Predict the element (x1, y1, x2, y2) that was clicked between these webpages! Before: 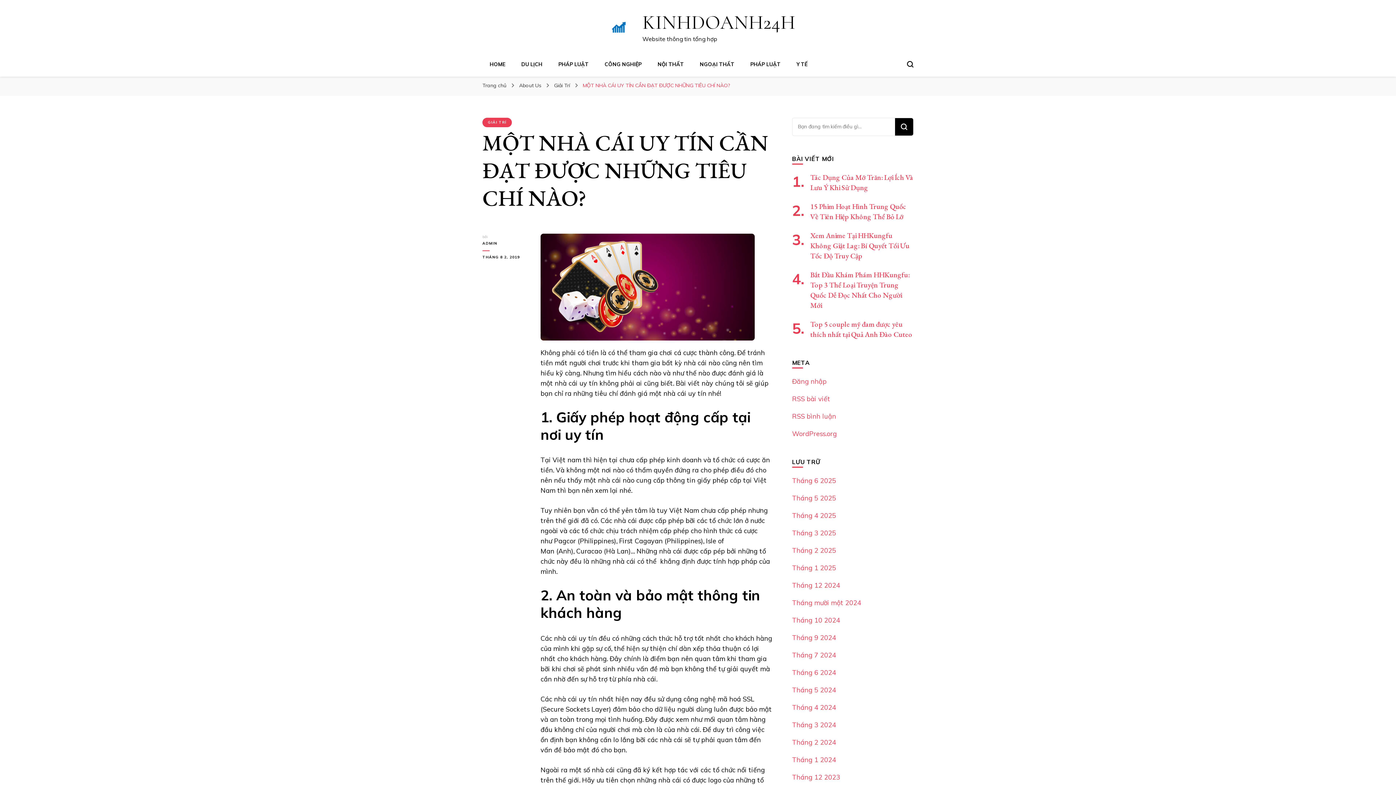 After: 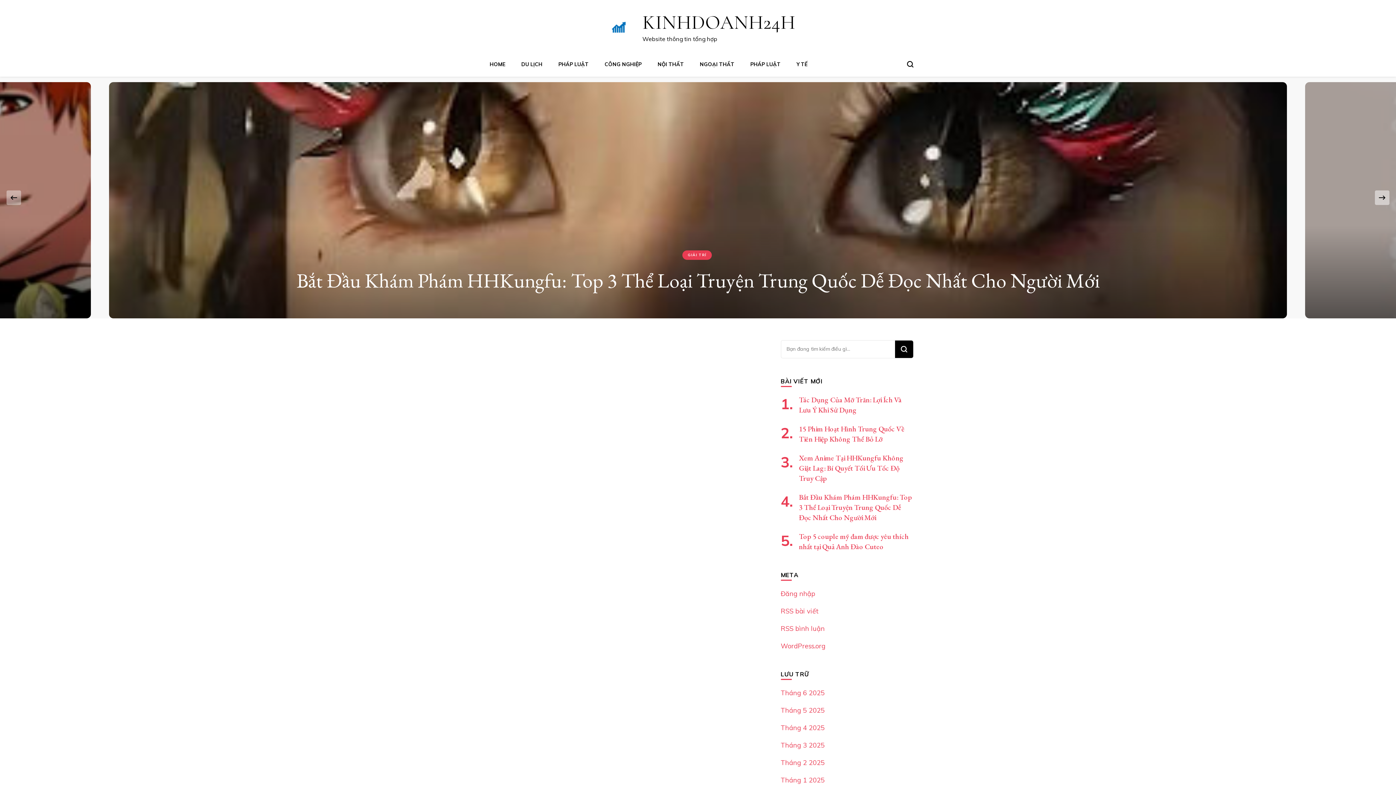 Action: label: Tháng 12 2024 bbox: (792, 581, 840, 589)